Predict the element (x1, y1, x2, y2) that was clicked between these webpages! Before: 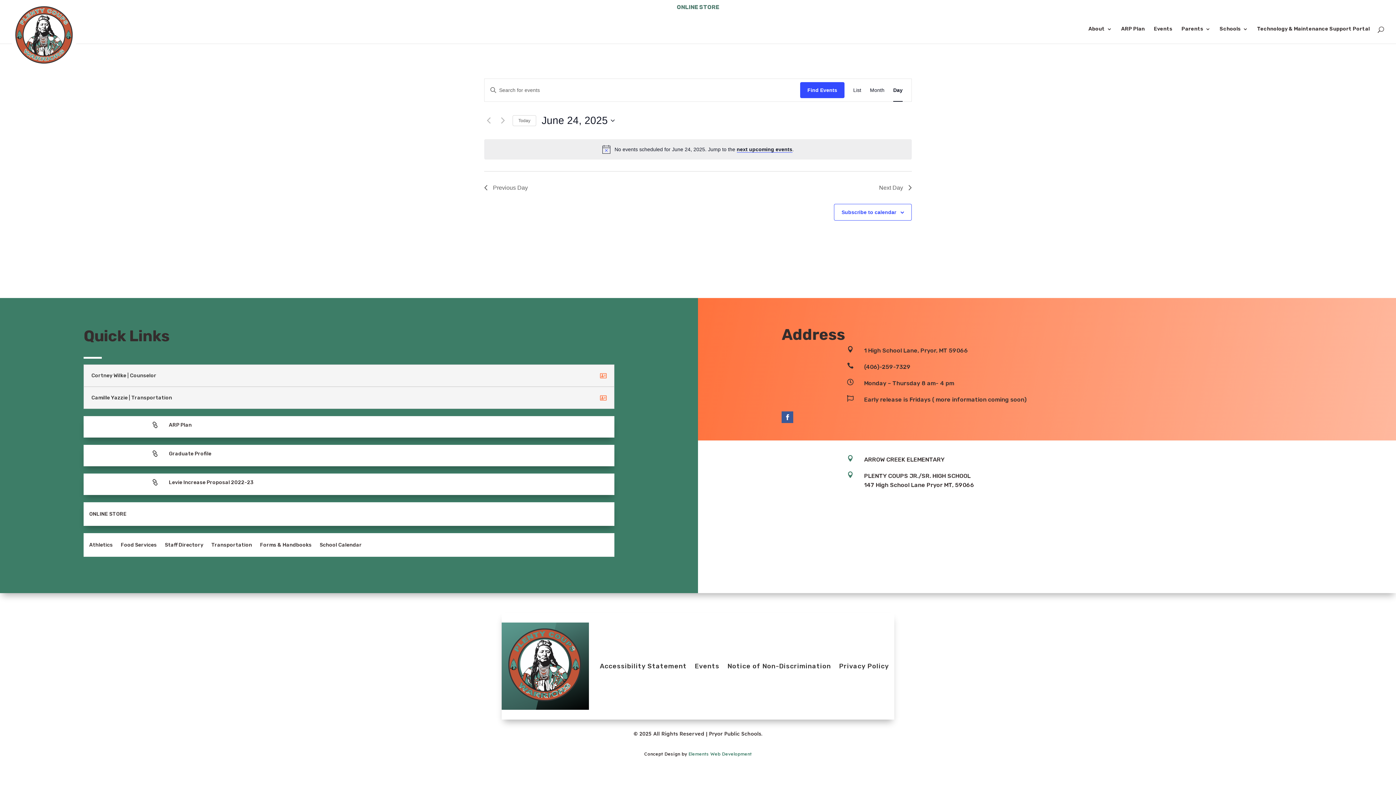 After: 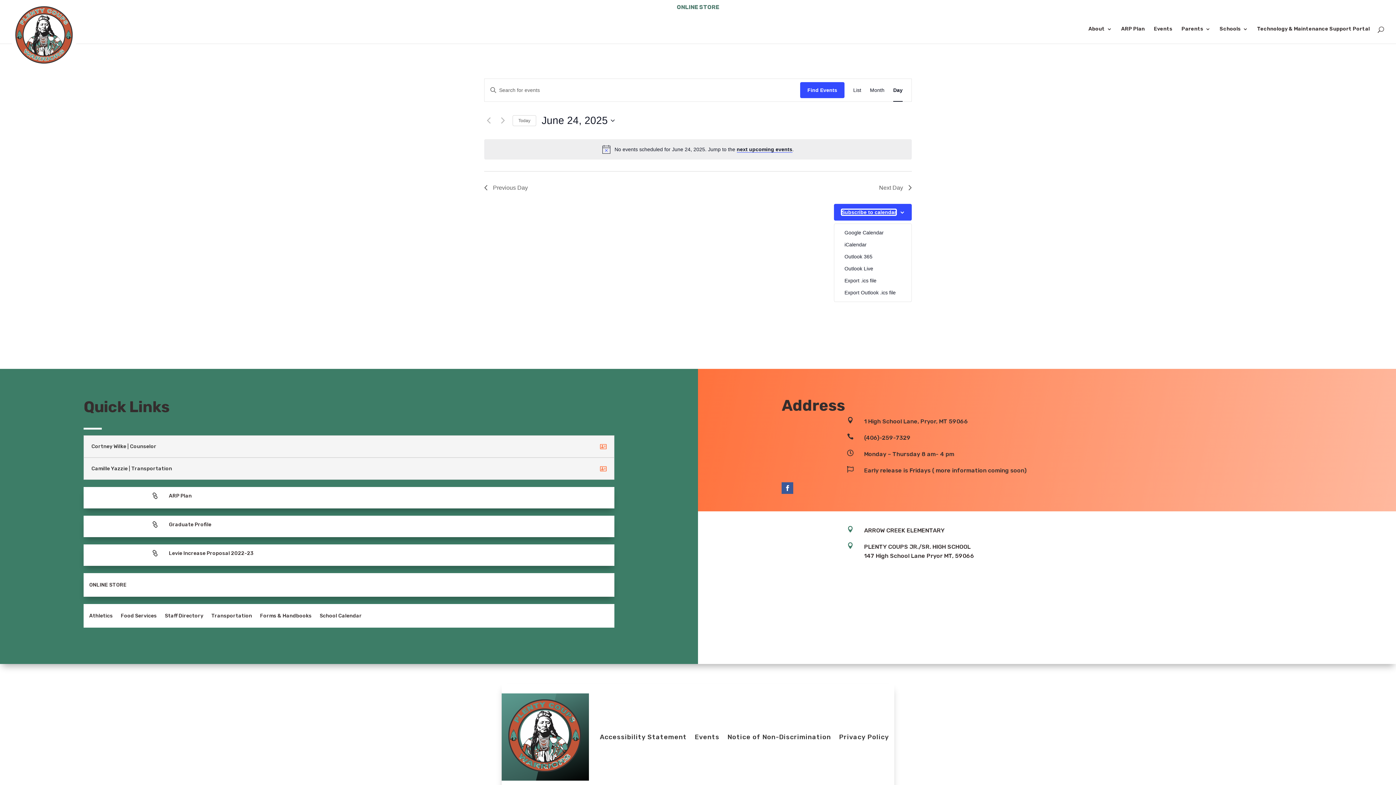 Action: bbox: (841, 209, 896, 215) label: Subscribe to calendar